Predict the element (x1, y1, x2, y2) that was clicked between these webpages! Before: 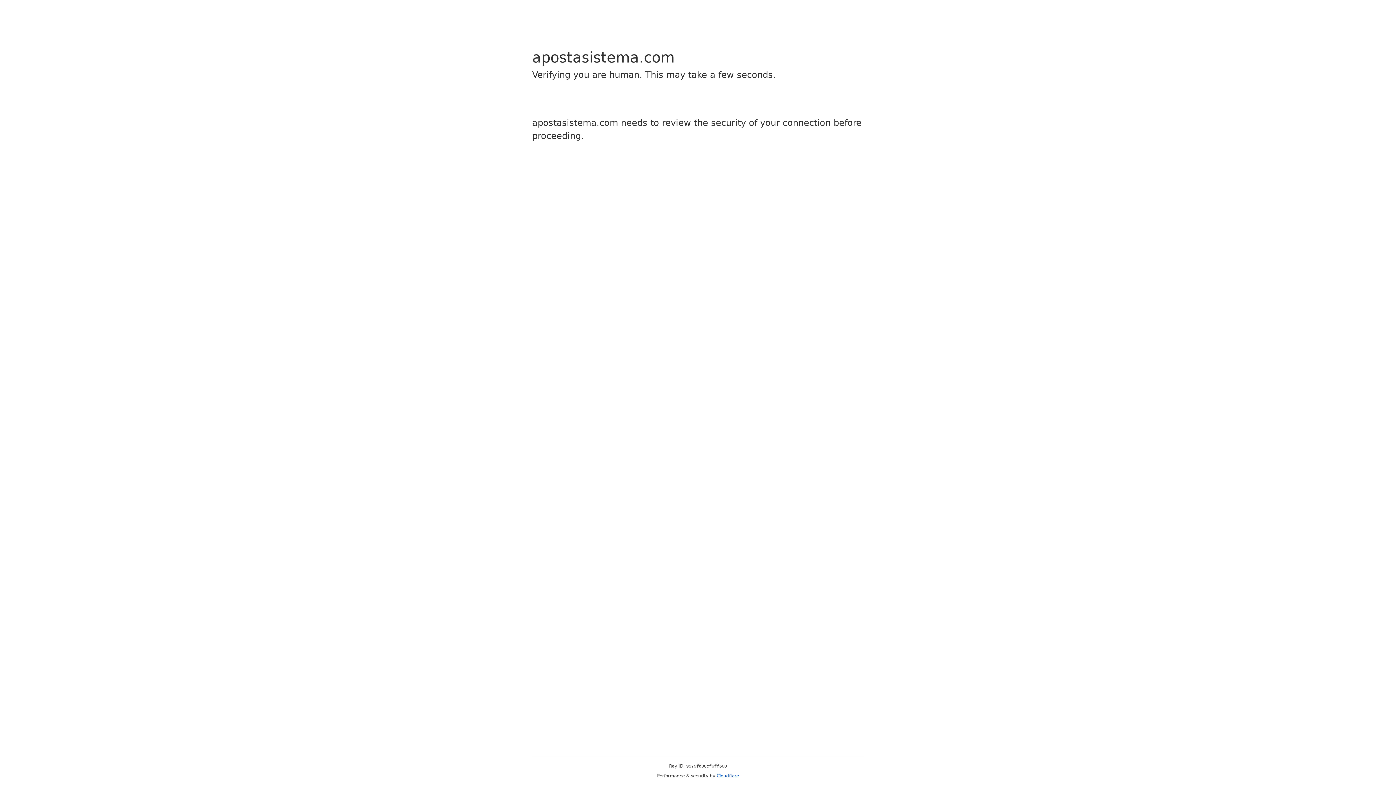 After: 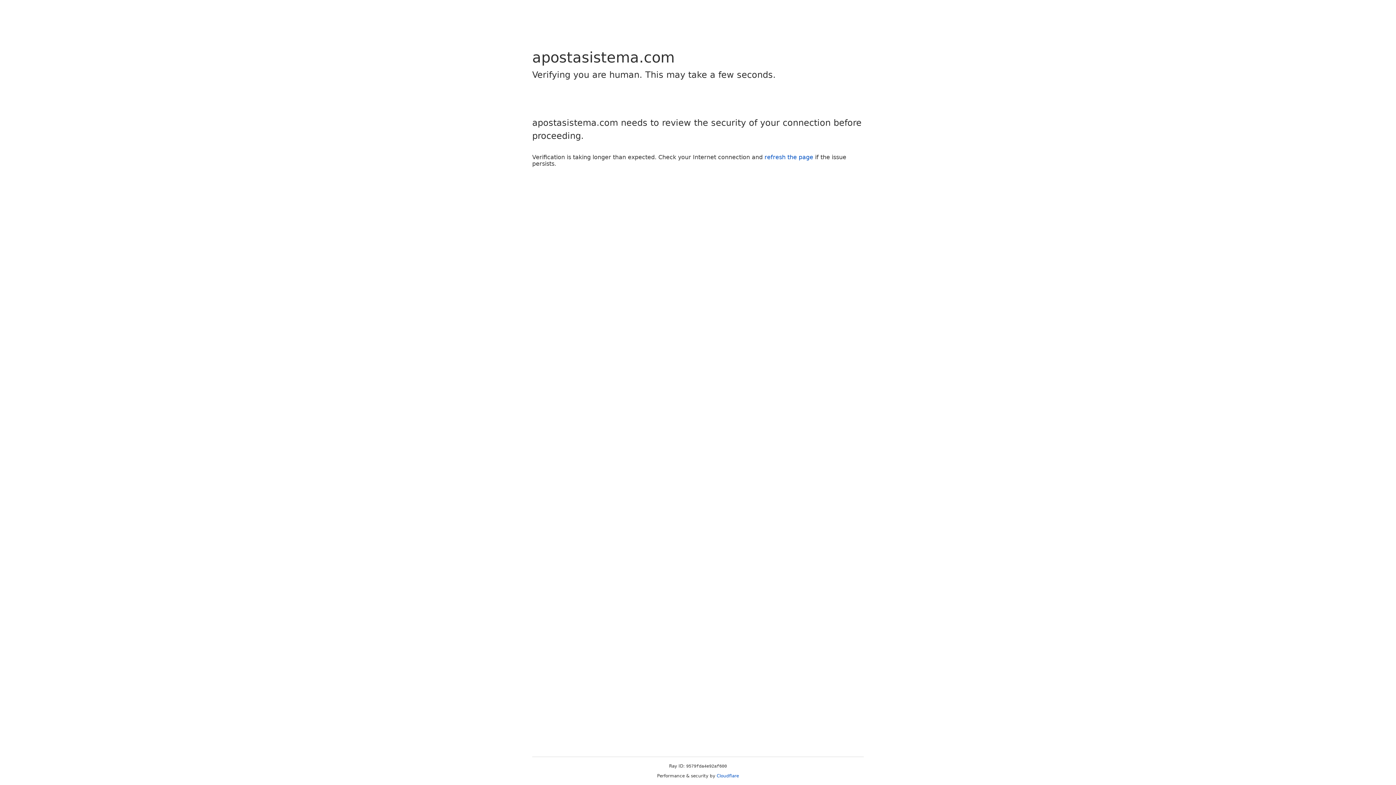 Action: bbox: (716, 773, 739, 778) label: Cloudflare